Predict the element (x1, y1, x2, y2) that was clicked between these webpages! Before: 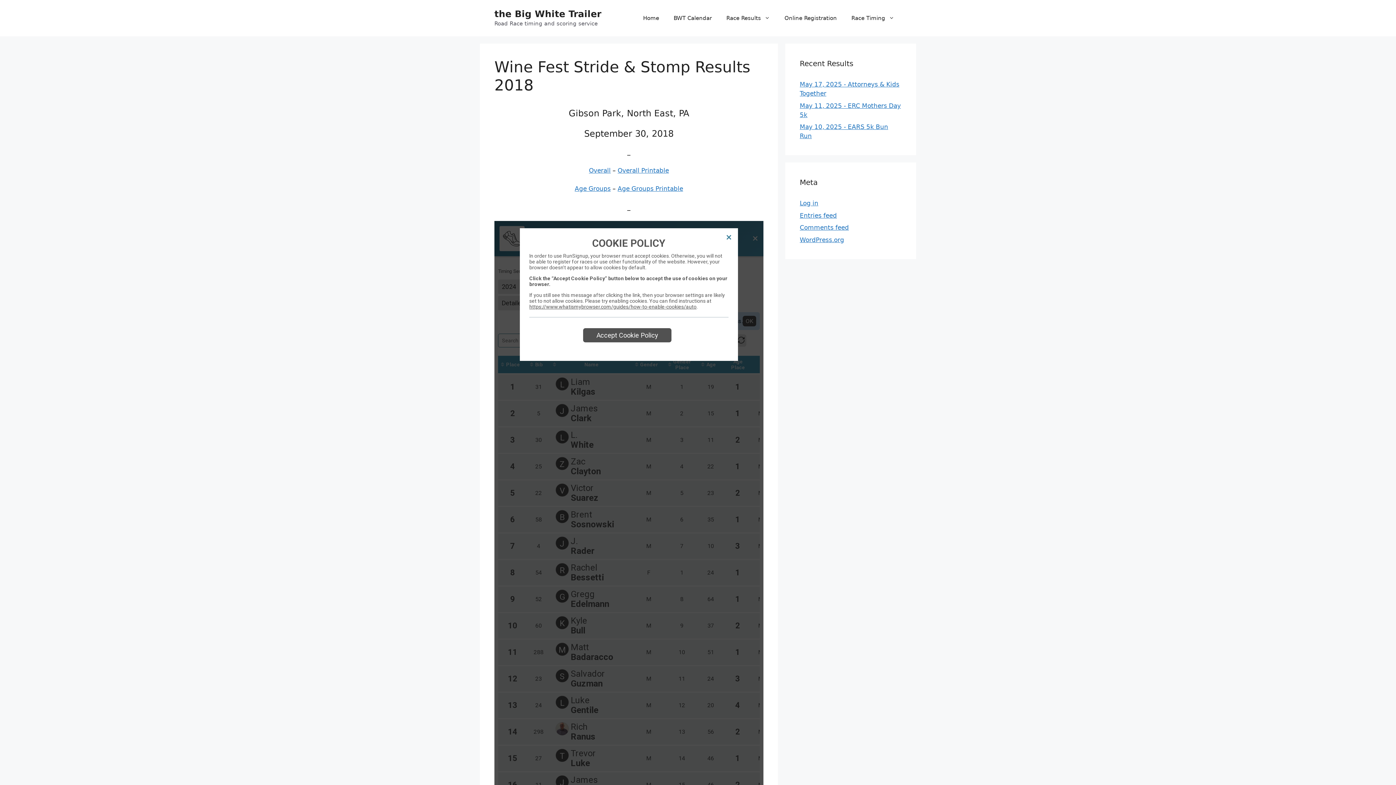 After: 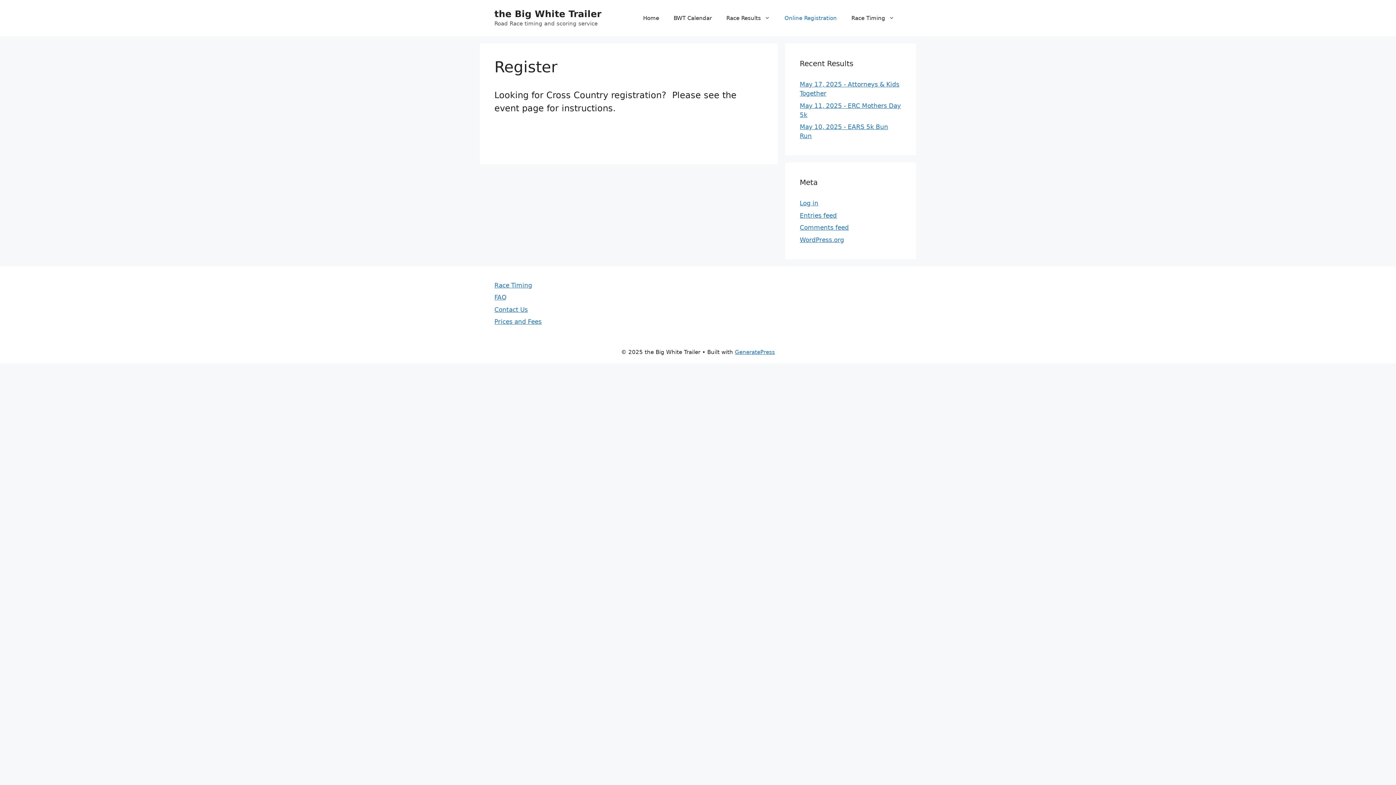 Action: bbox: (777, 7, 844, 29) label: Online Registration